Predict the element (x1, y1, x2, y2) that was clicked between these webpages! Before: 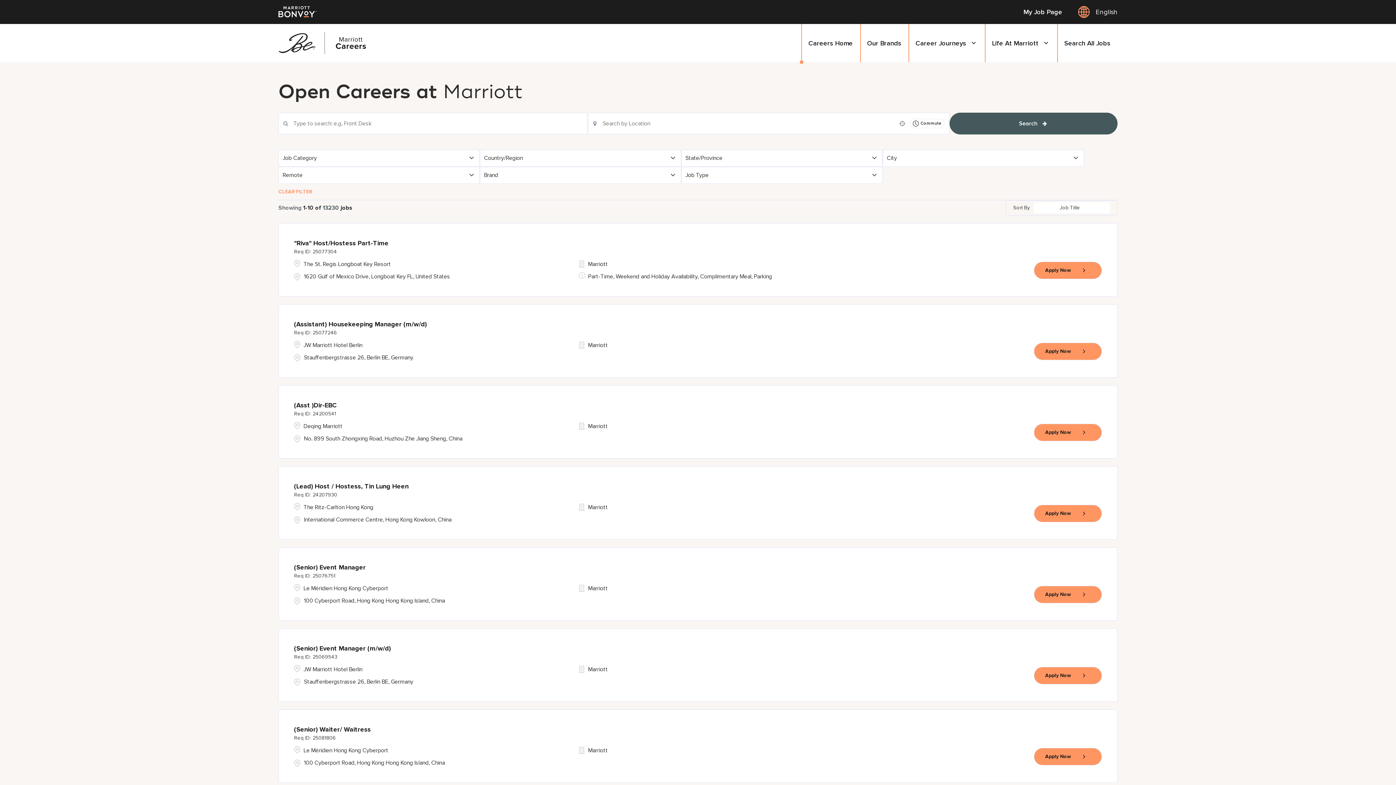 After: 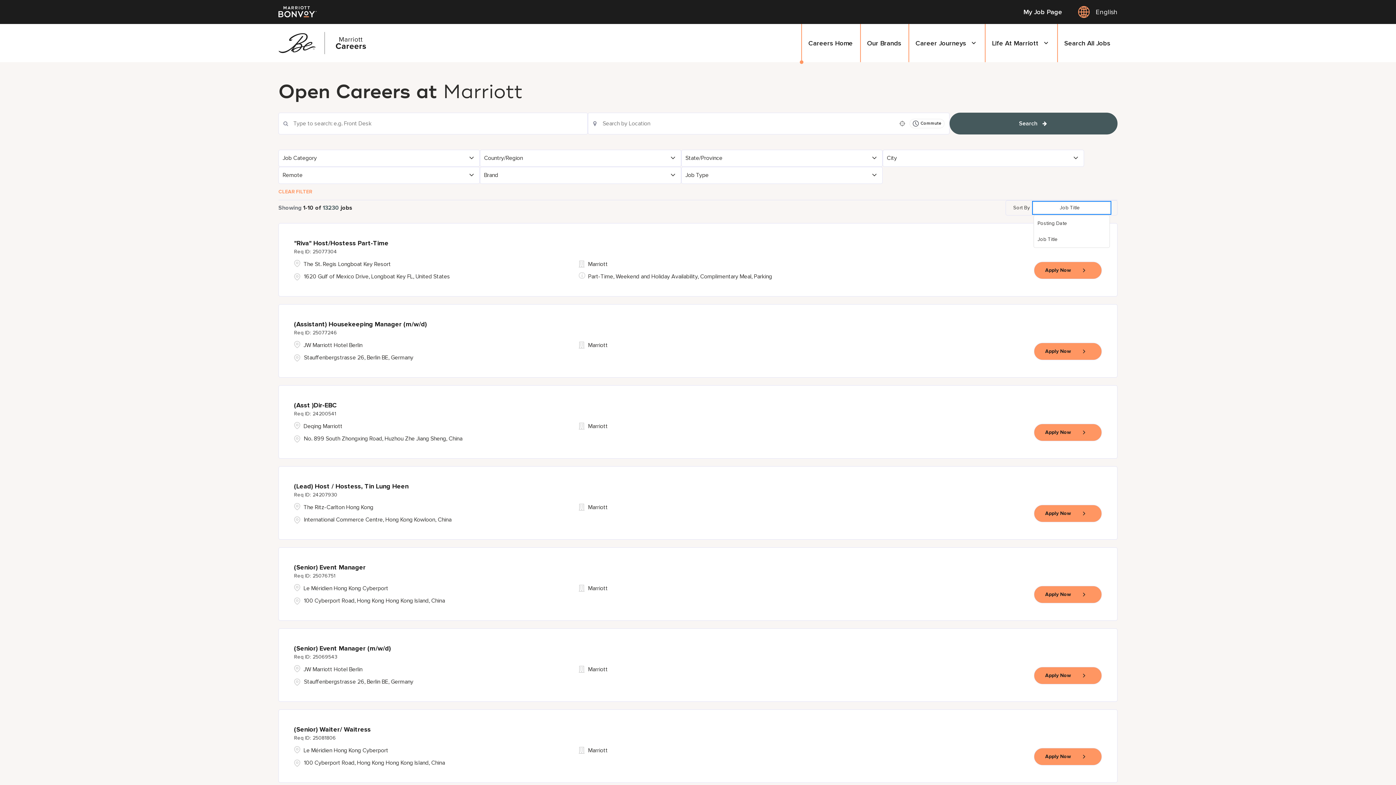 Action: bbox: (1033, 202, 1110, 213) label: Job Title